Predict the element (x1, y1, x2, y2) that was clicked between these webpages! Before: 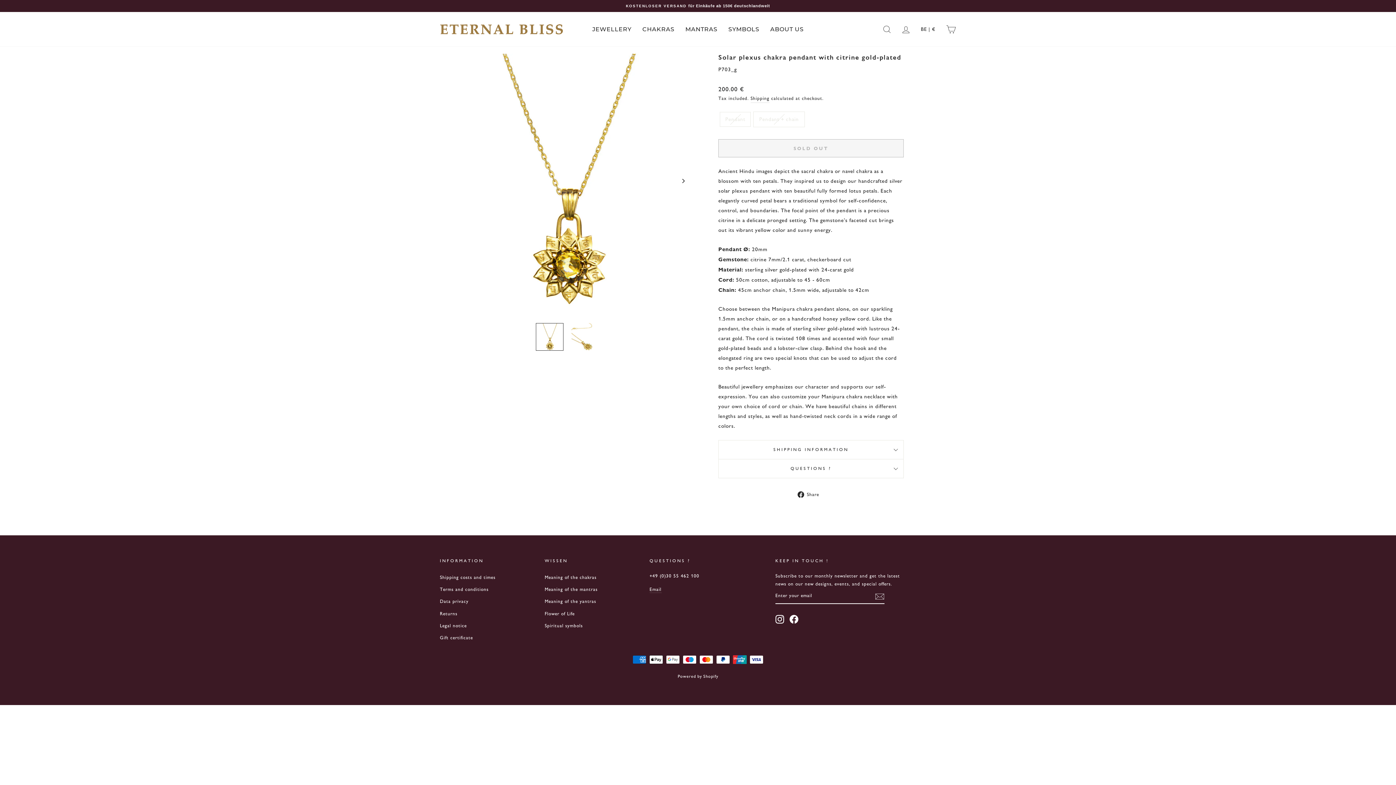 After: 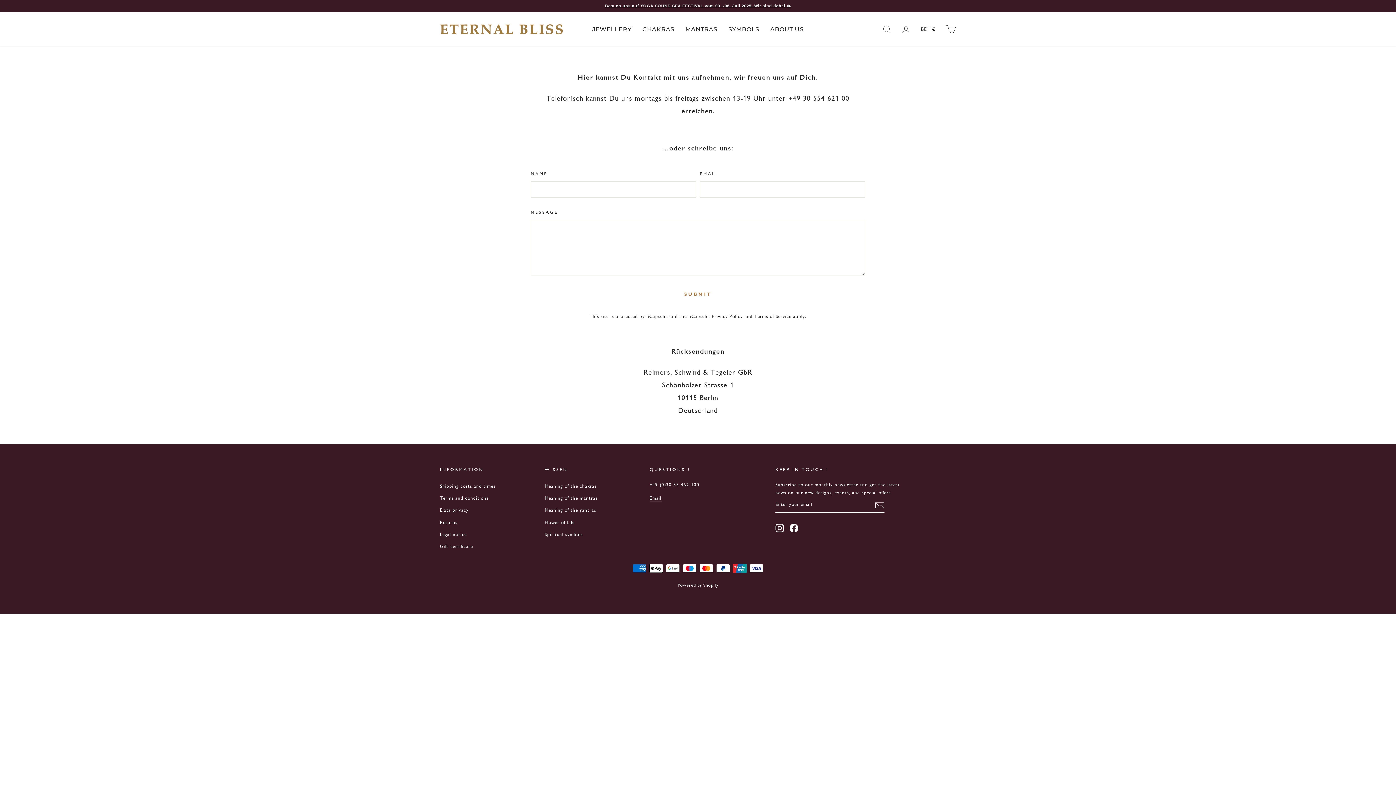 Action: bbox: (649, 586, 661, 593) label: Email